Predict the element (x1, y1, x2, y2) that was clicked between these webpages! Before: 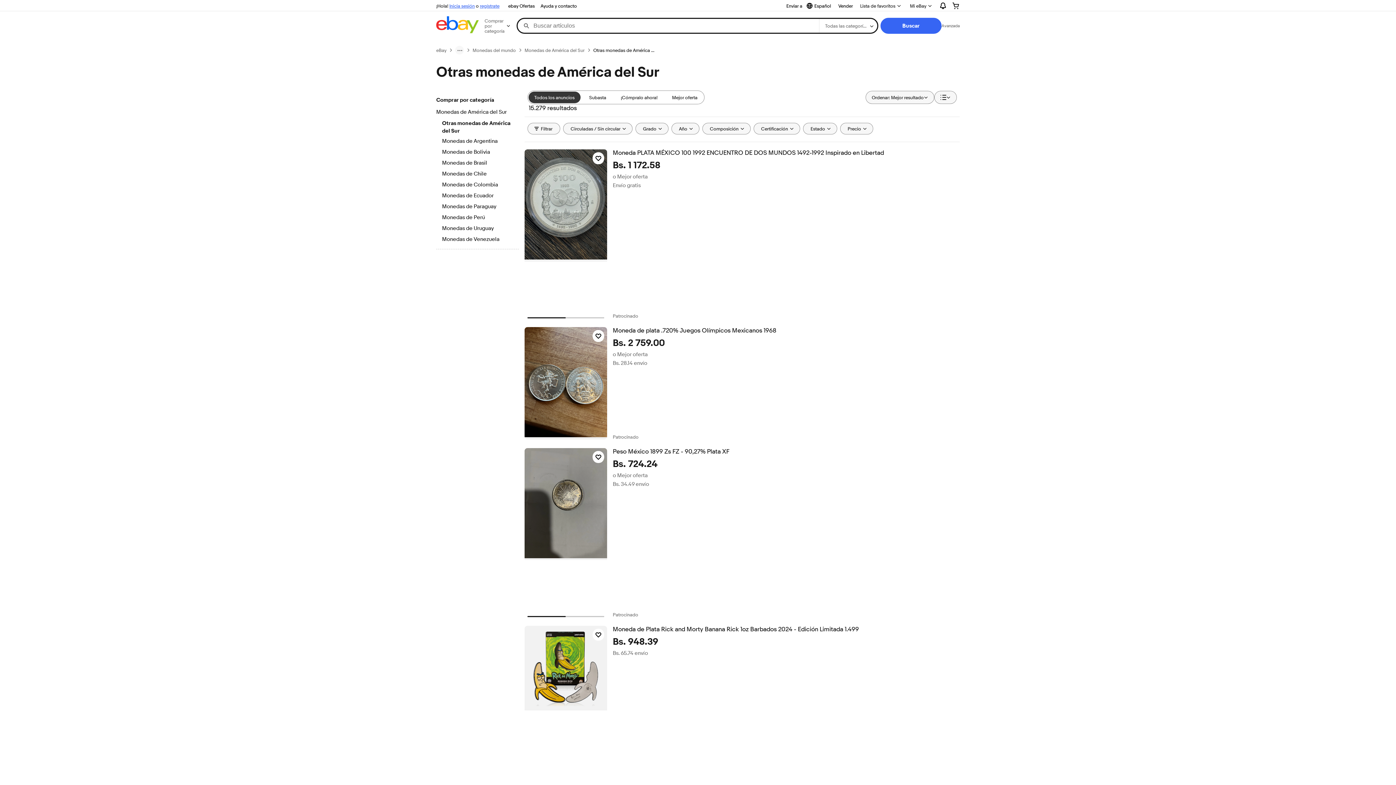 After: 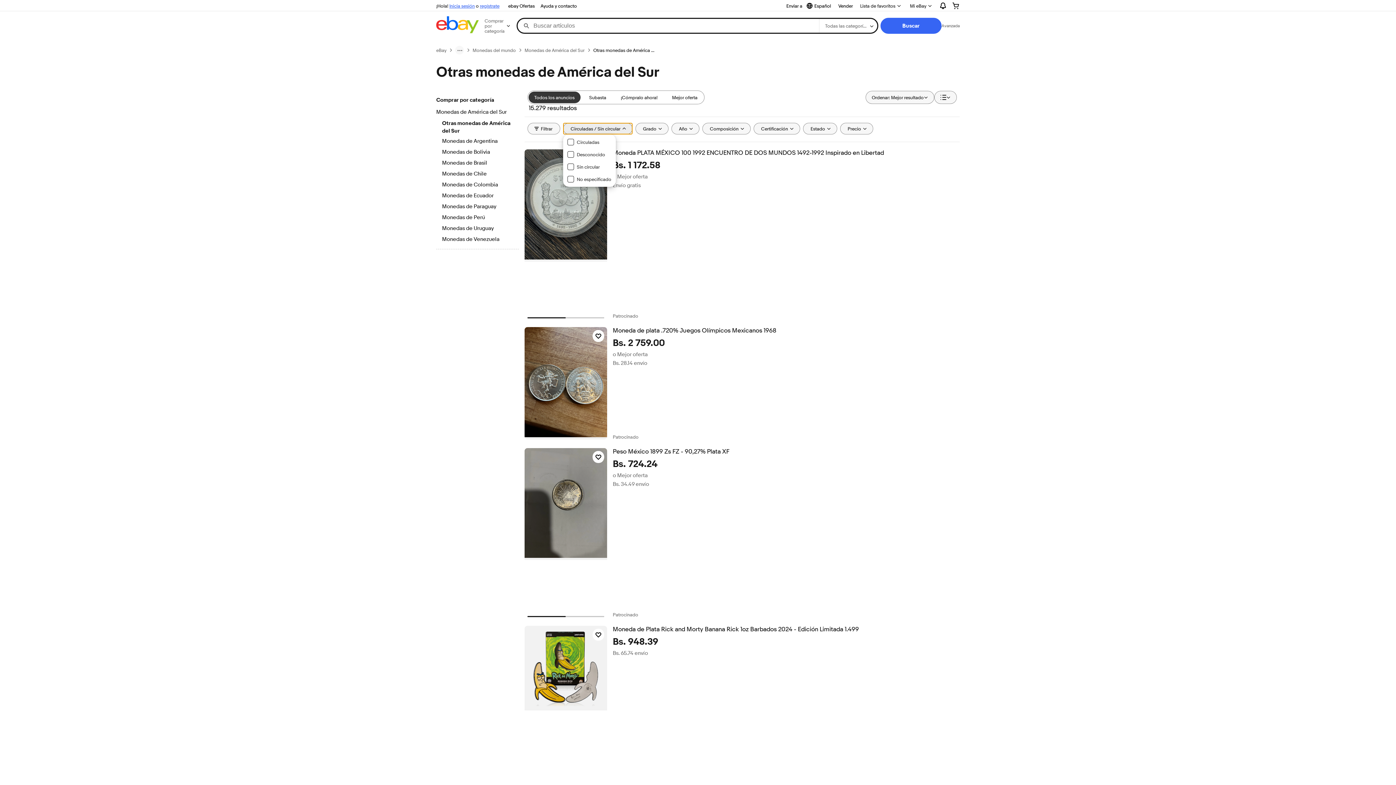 Action: bbox: (563, 122, 632, 134) label: Circuladas / Sin circular